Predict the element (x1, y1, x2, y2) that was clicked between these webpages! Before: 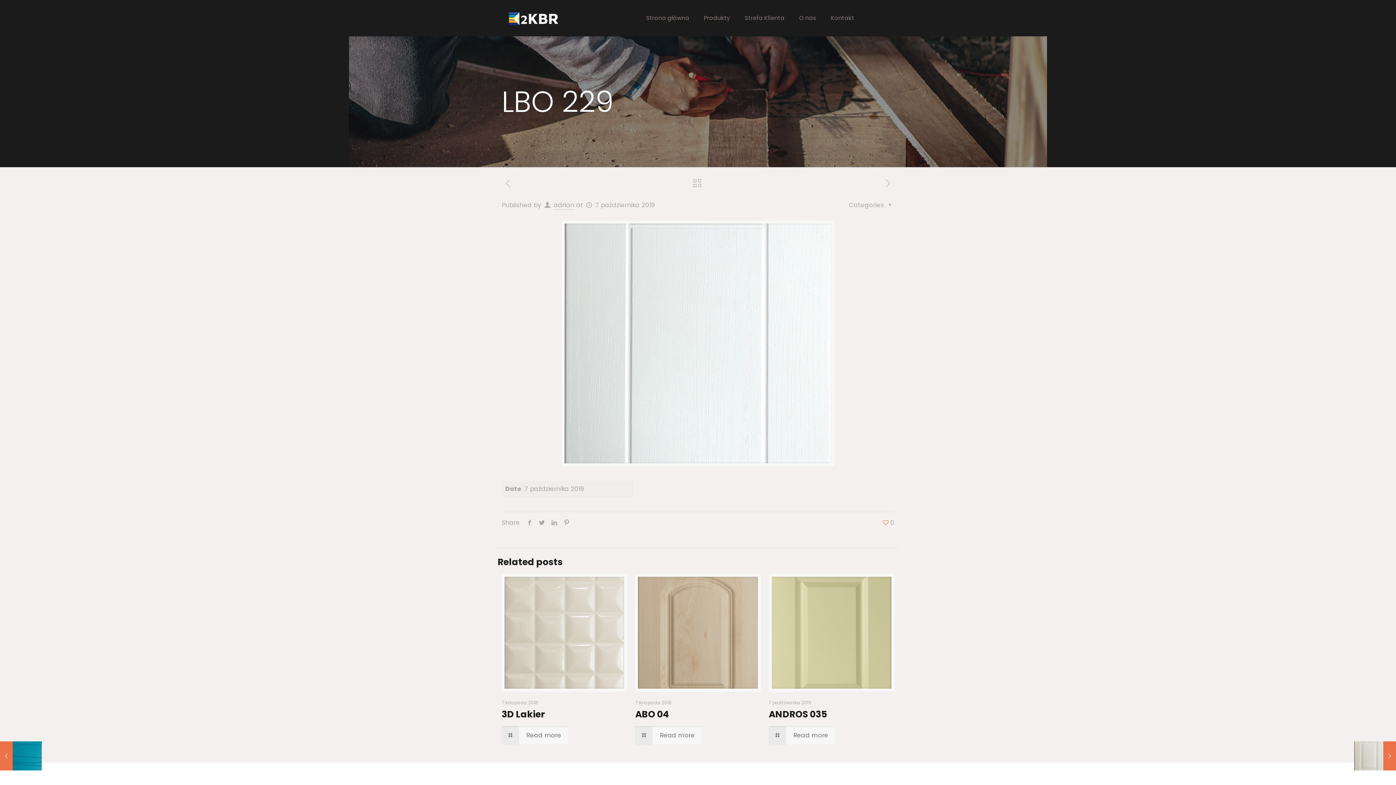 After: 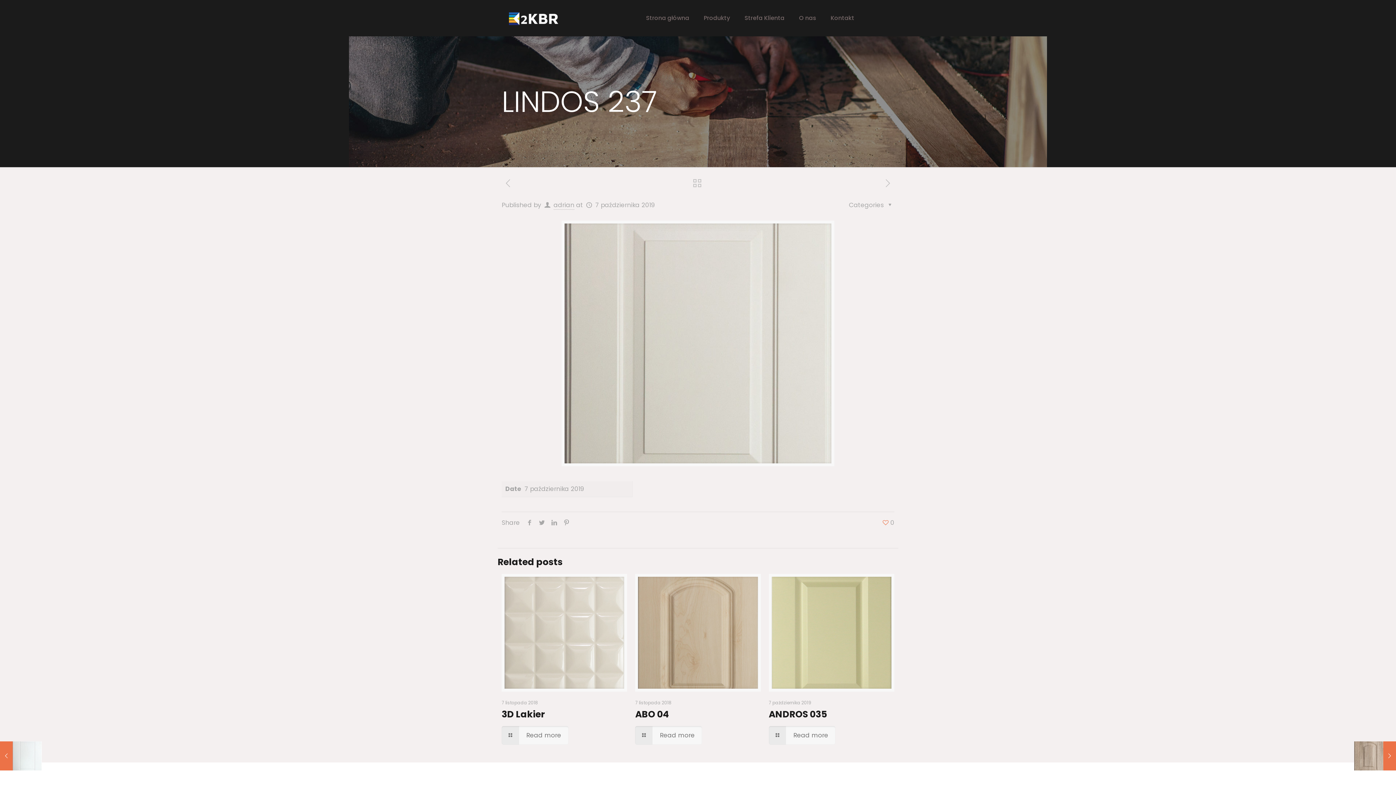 Action: bbox: (881, 178, 894, 189)